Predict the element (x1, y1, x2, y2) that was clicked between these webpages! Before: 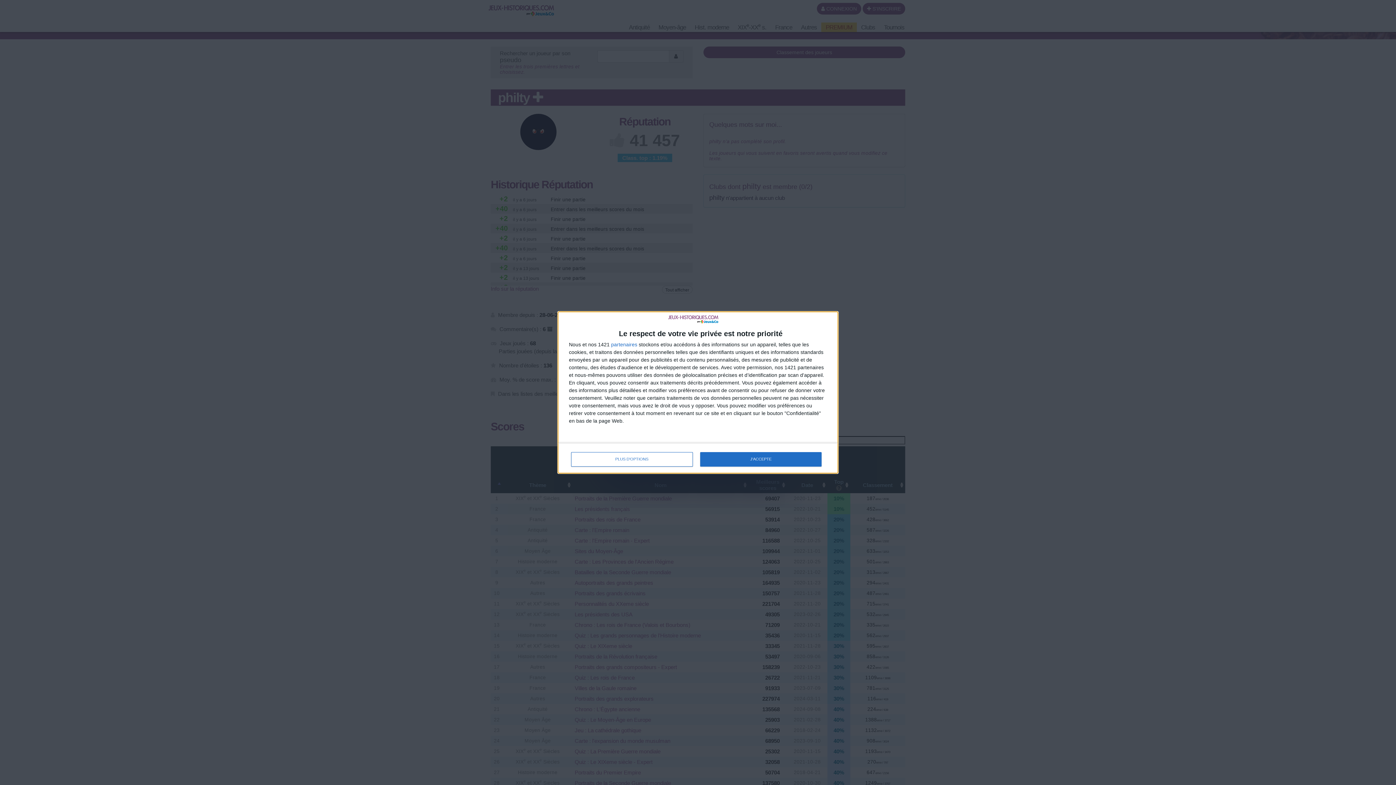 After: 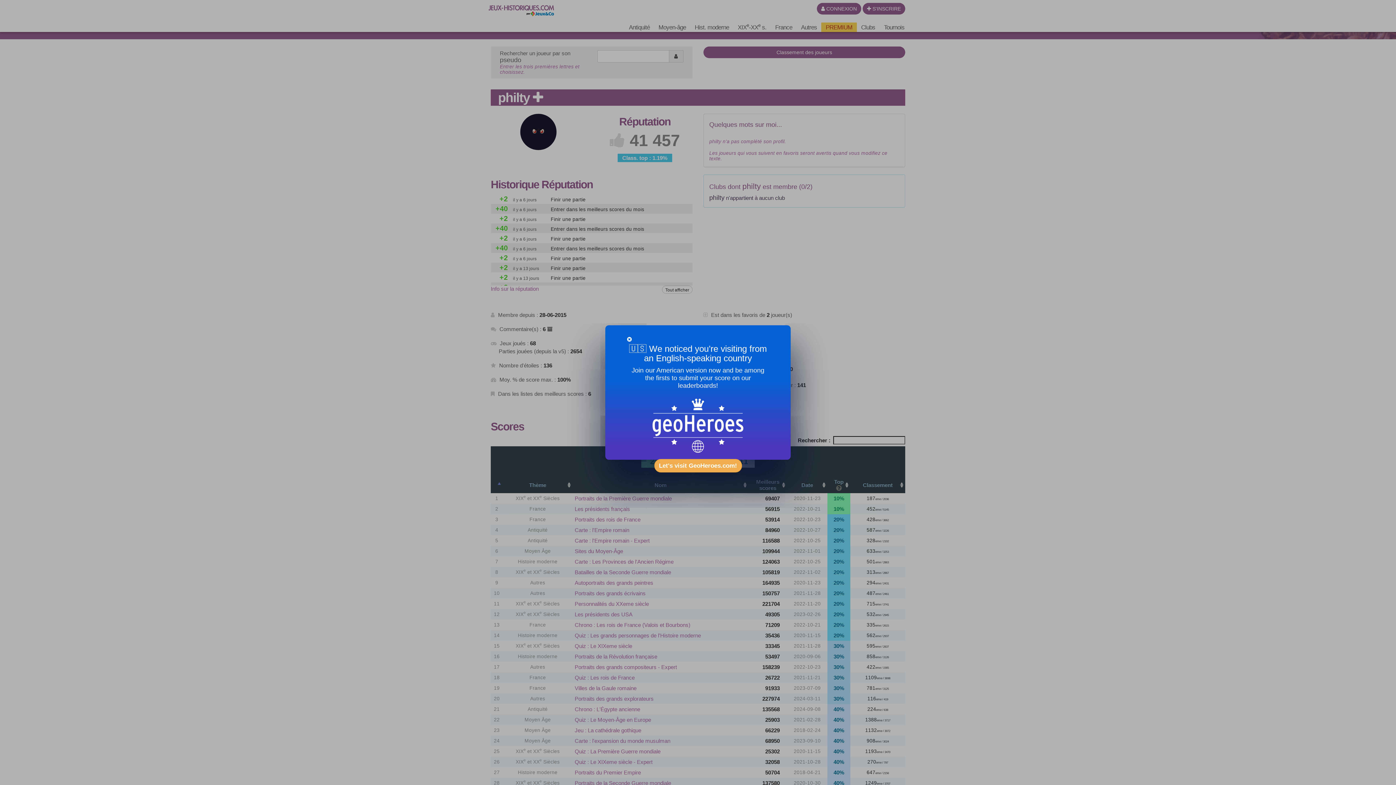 Action: label: J'ACCEPTE bbox: (700, 452, 821, 466)